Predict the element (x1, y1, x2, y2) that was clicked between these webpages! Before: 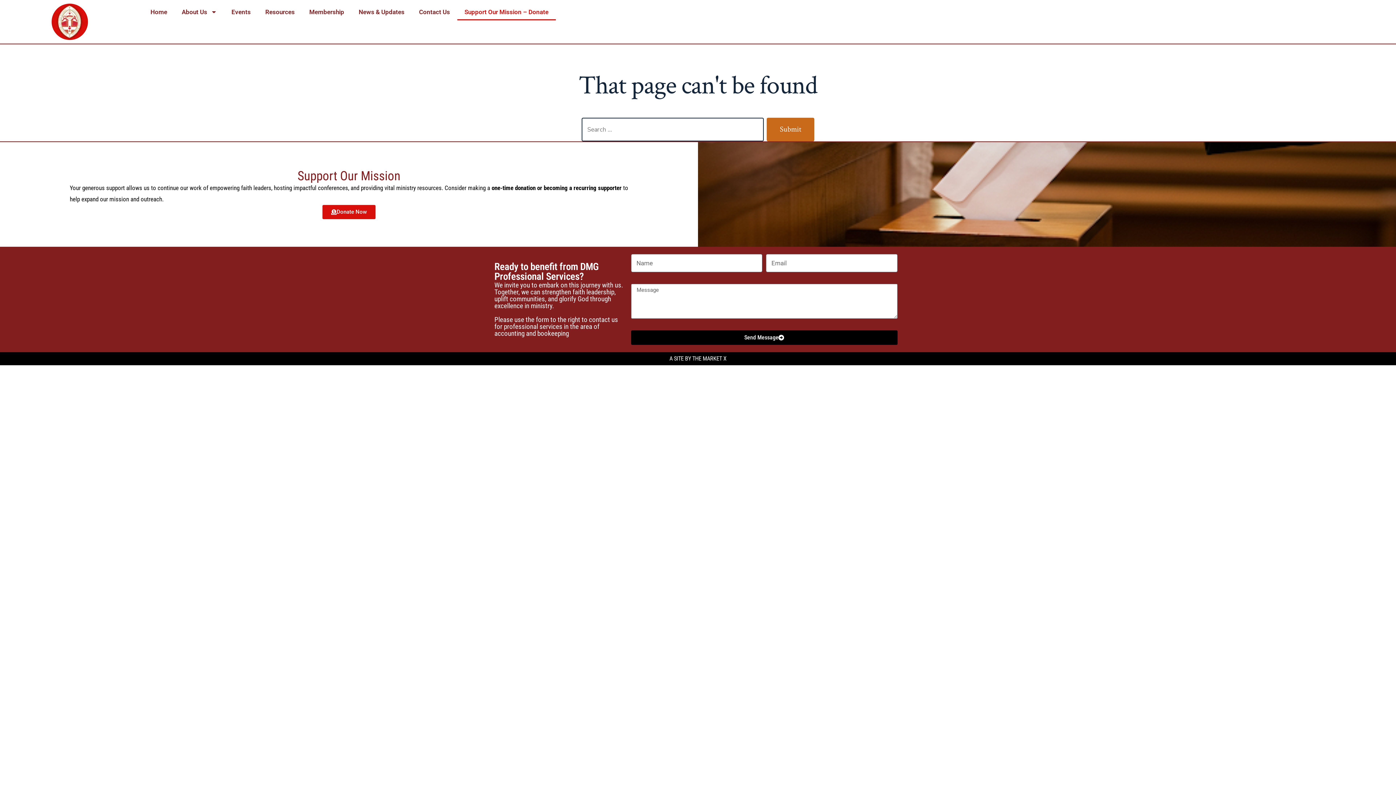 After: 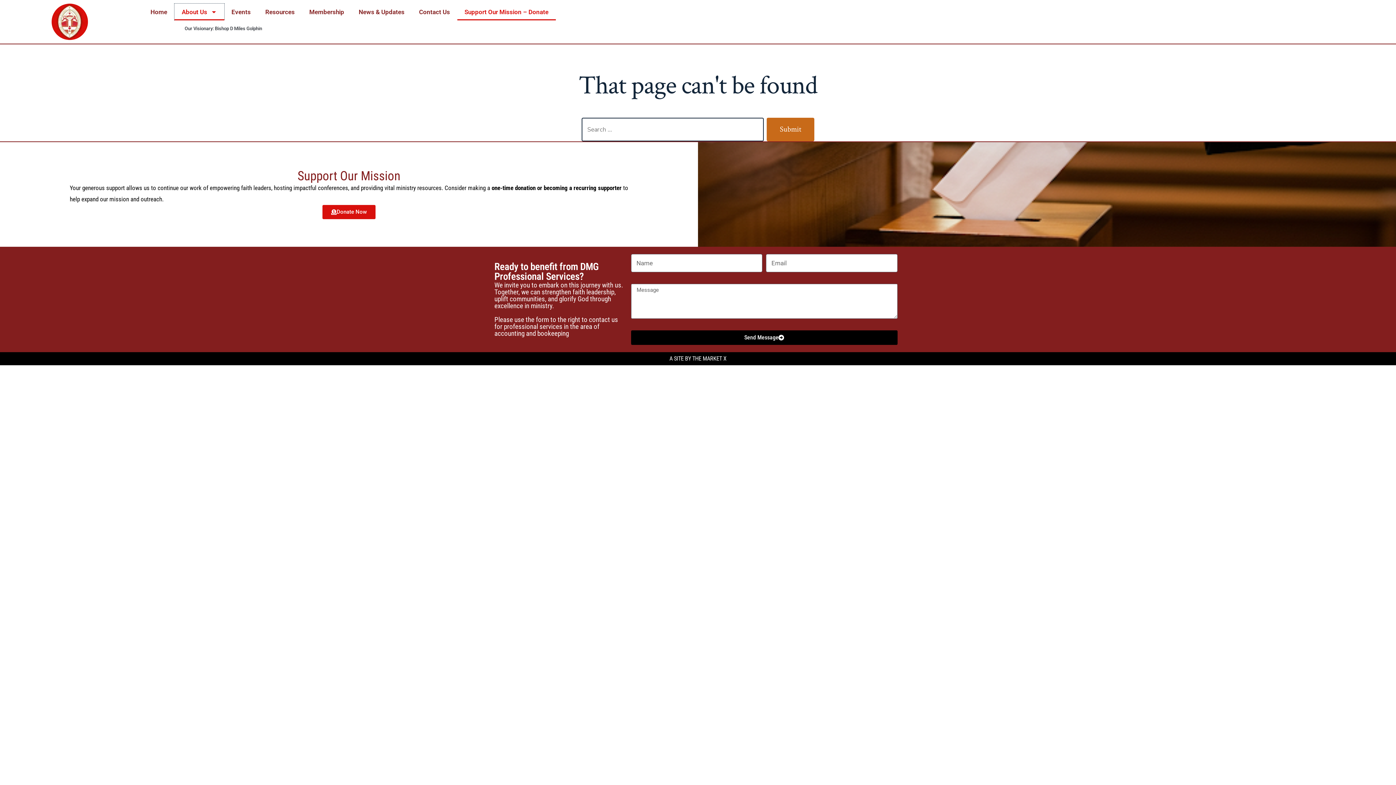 Action: label: About Us bbox: (174, 3, 224, 20)